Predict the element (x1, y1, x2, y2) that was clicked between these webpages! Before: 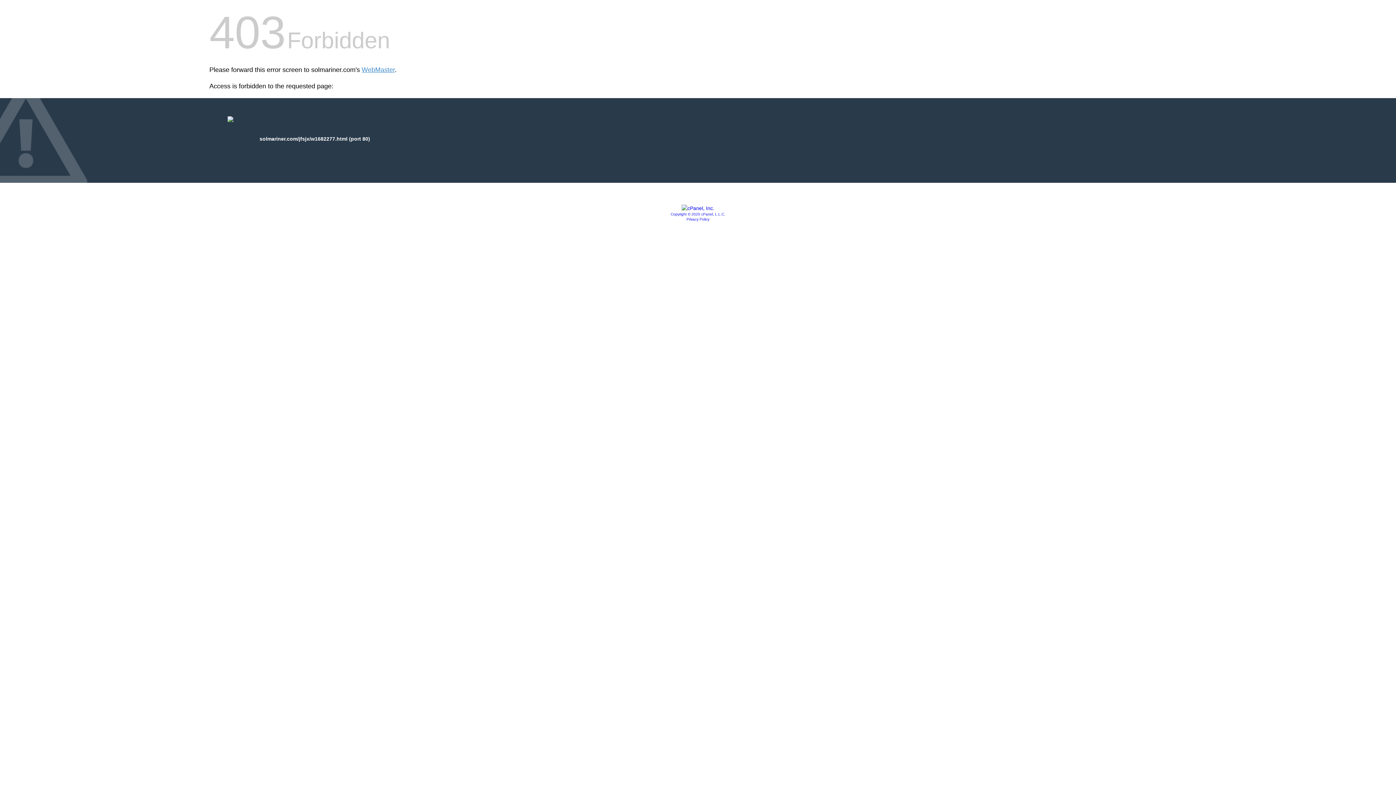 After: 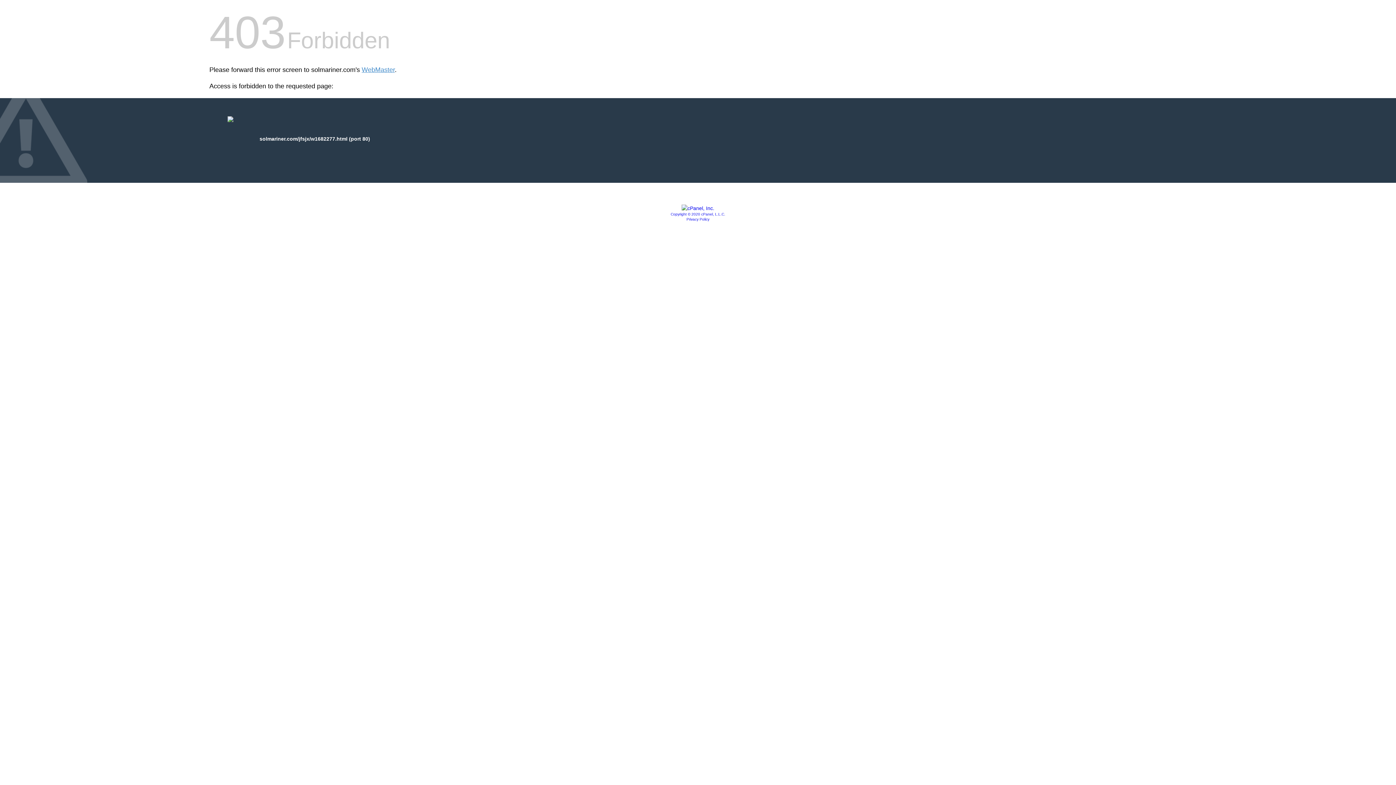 Action: bbox: (681, 205, 714, 211)